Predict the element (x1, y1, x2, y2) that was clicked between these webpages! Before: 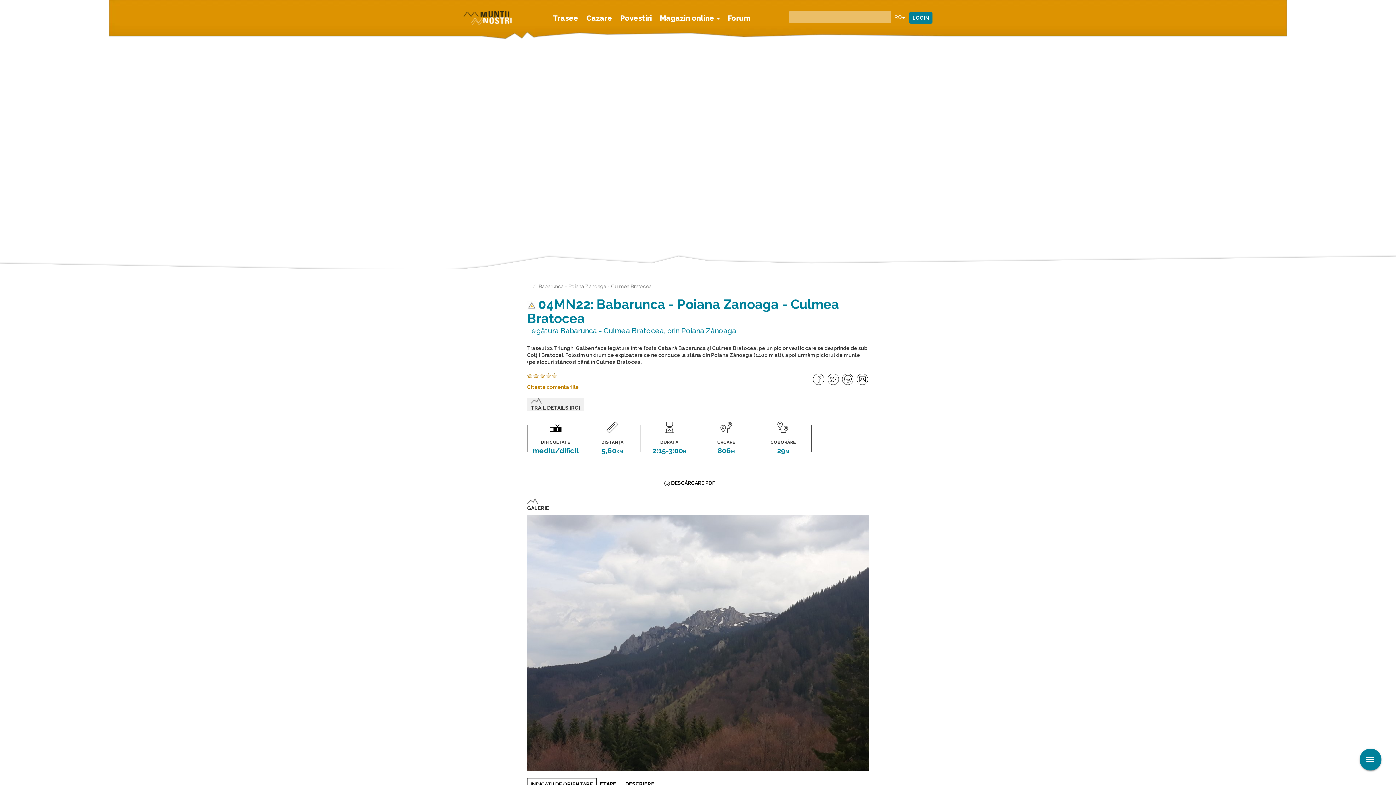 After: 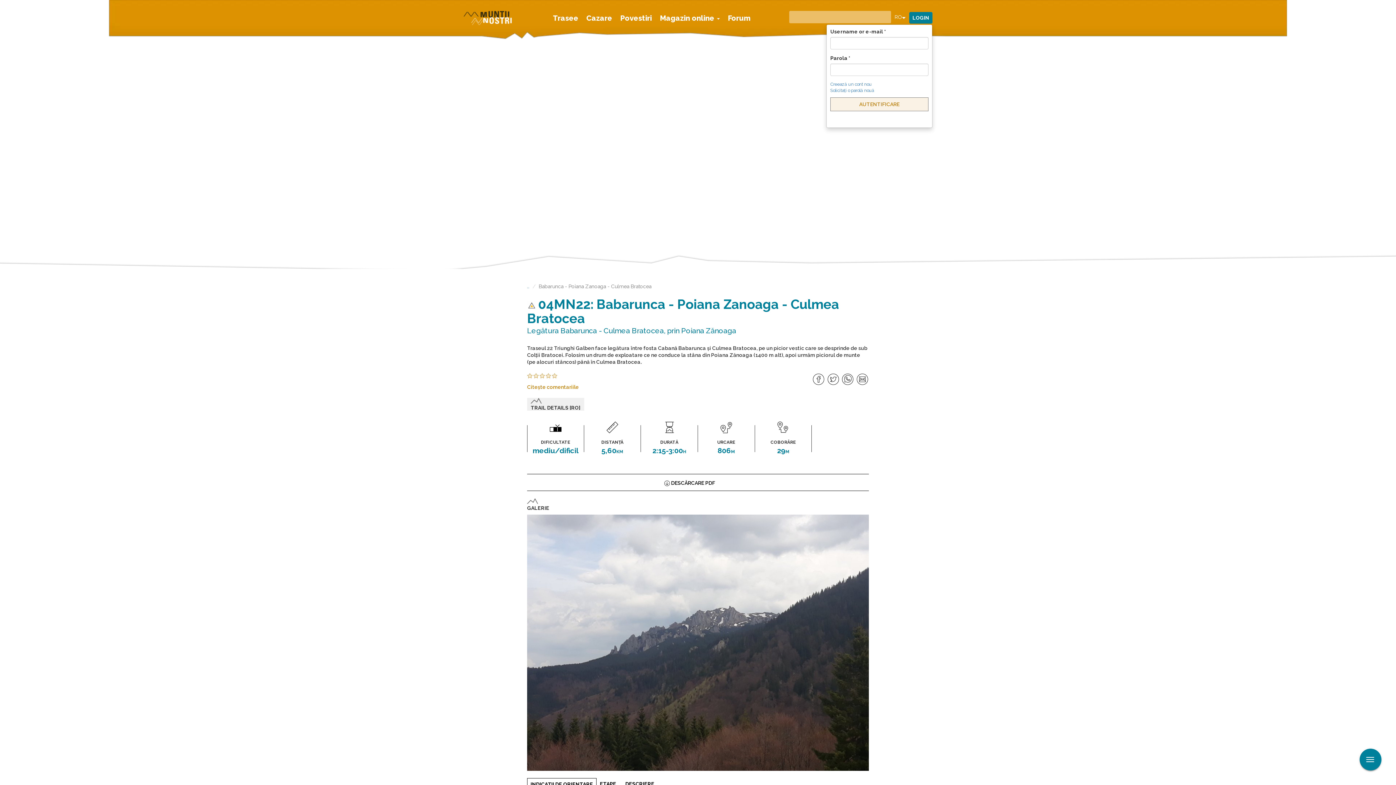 Action: bbox: (909, 12, 932, 23) label: LOGIN